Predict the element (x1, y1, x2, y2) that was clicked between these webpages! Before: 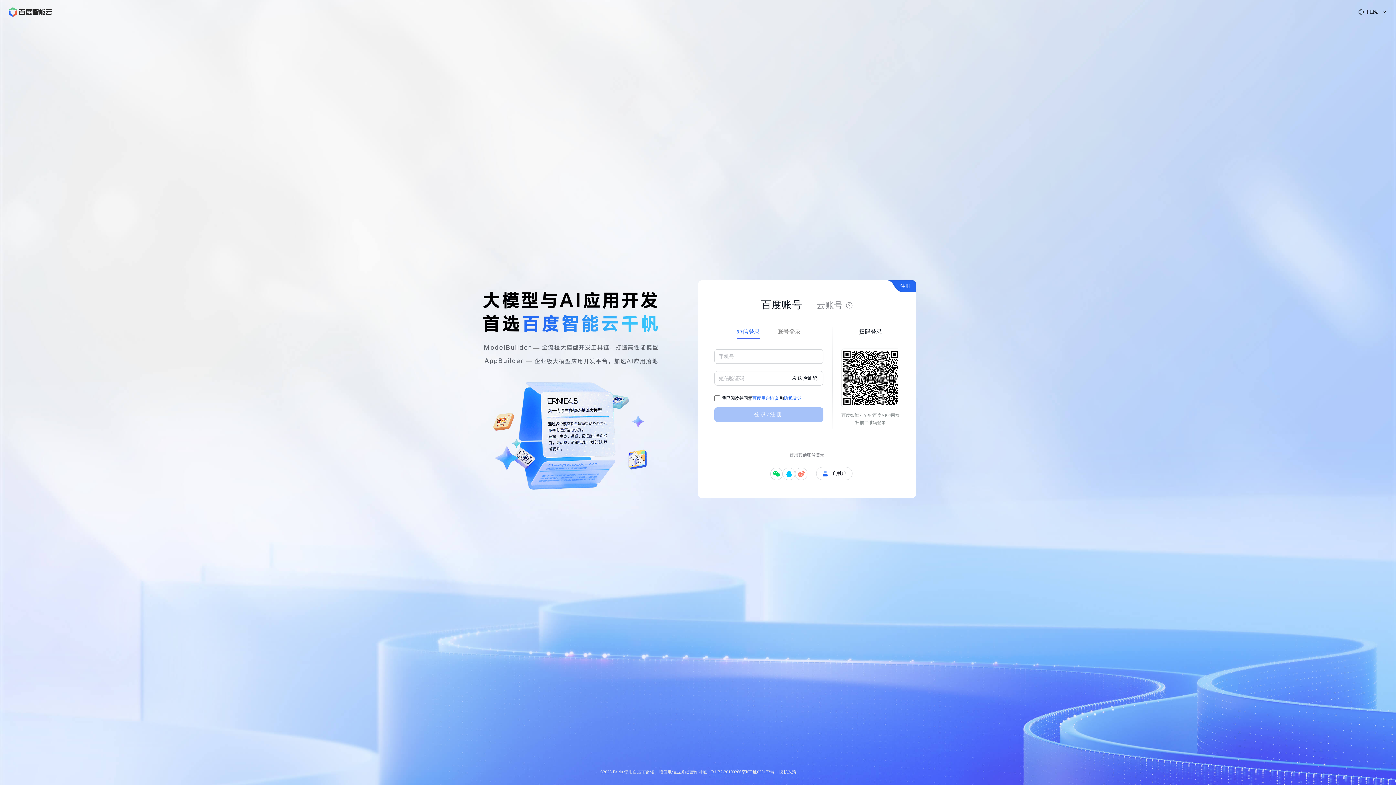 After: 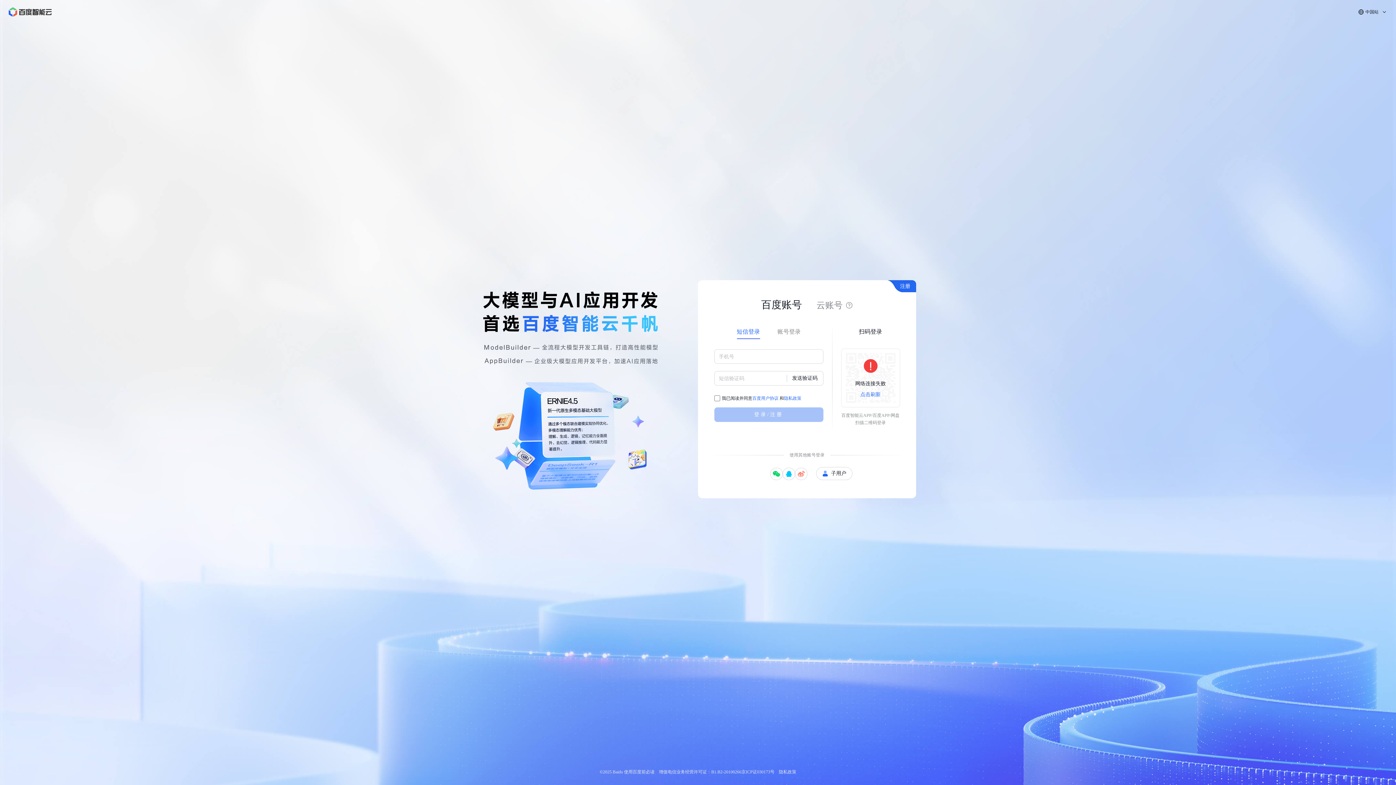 Action: label: 使用百度前必读 bbox: (624, 769, 654, 774)